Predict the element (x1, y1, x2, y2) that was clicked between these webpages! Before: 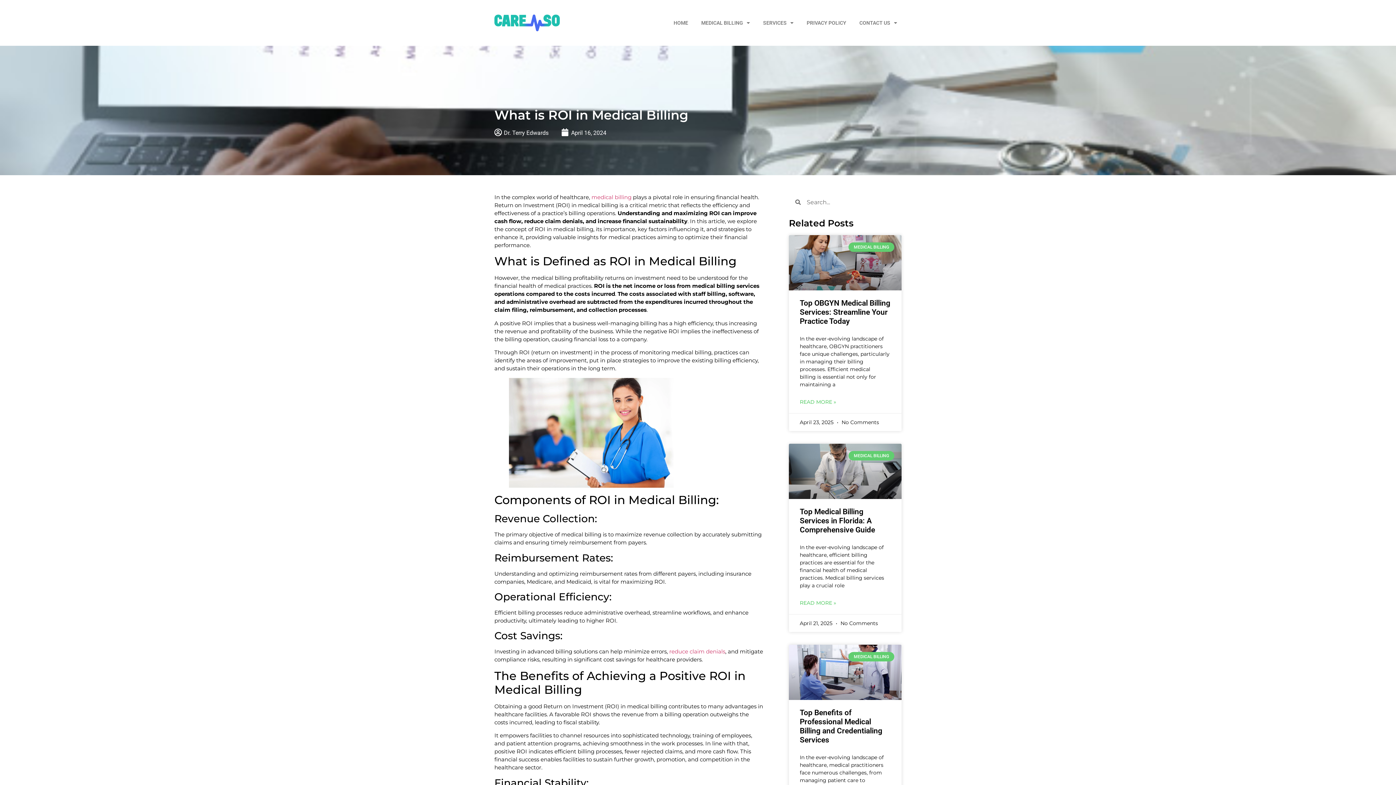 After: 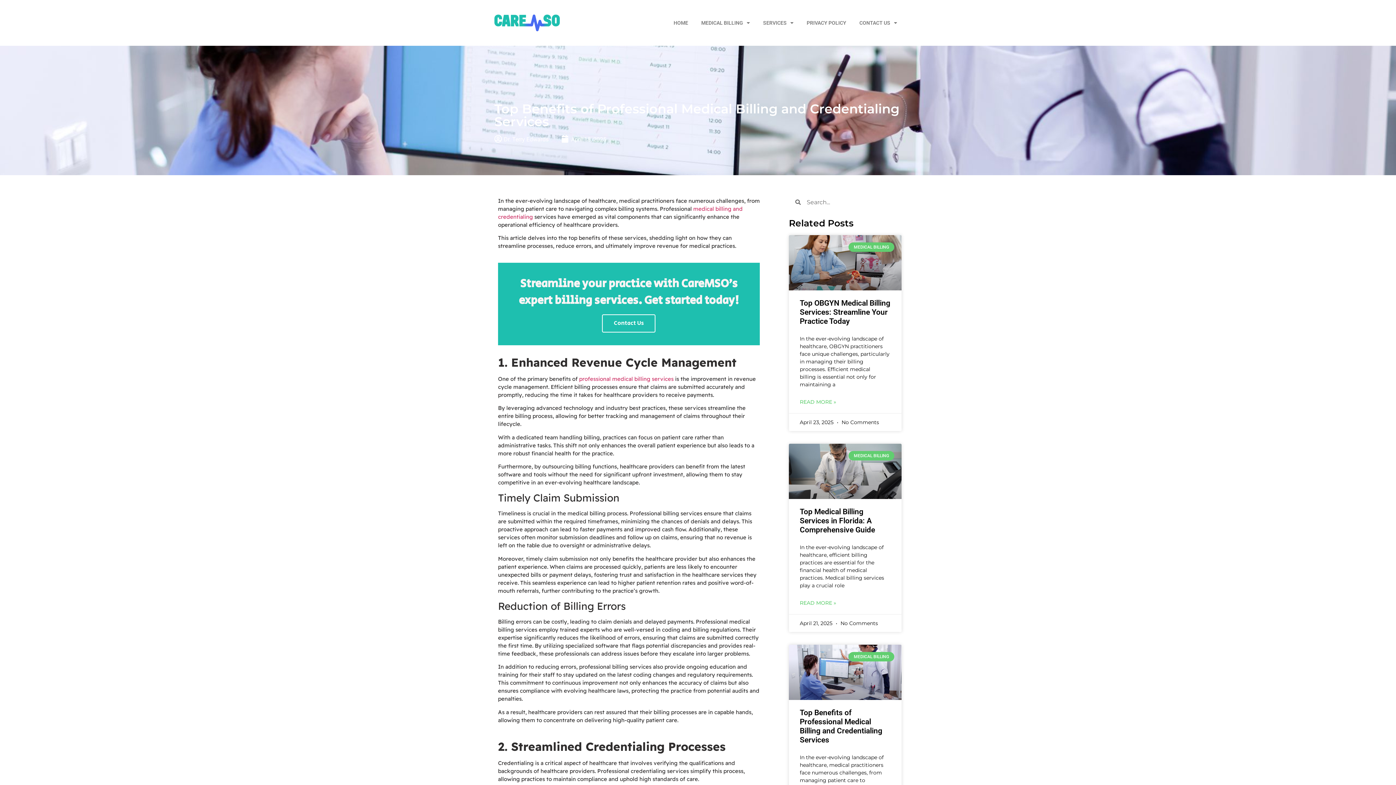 Action: bbox: (789, 644, 901, 700)